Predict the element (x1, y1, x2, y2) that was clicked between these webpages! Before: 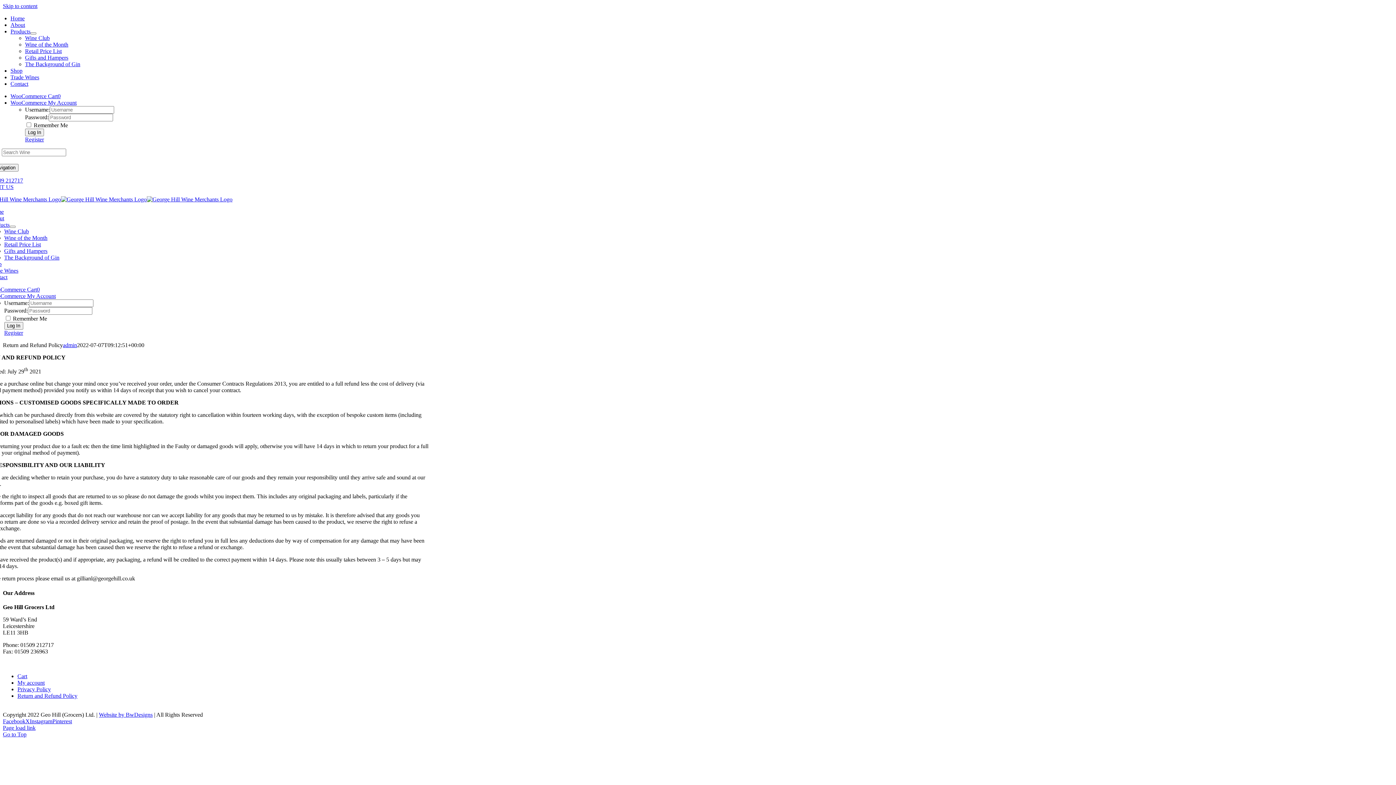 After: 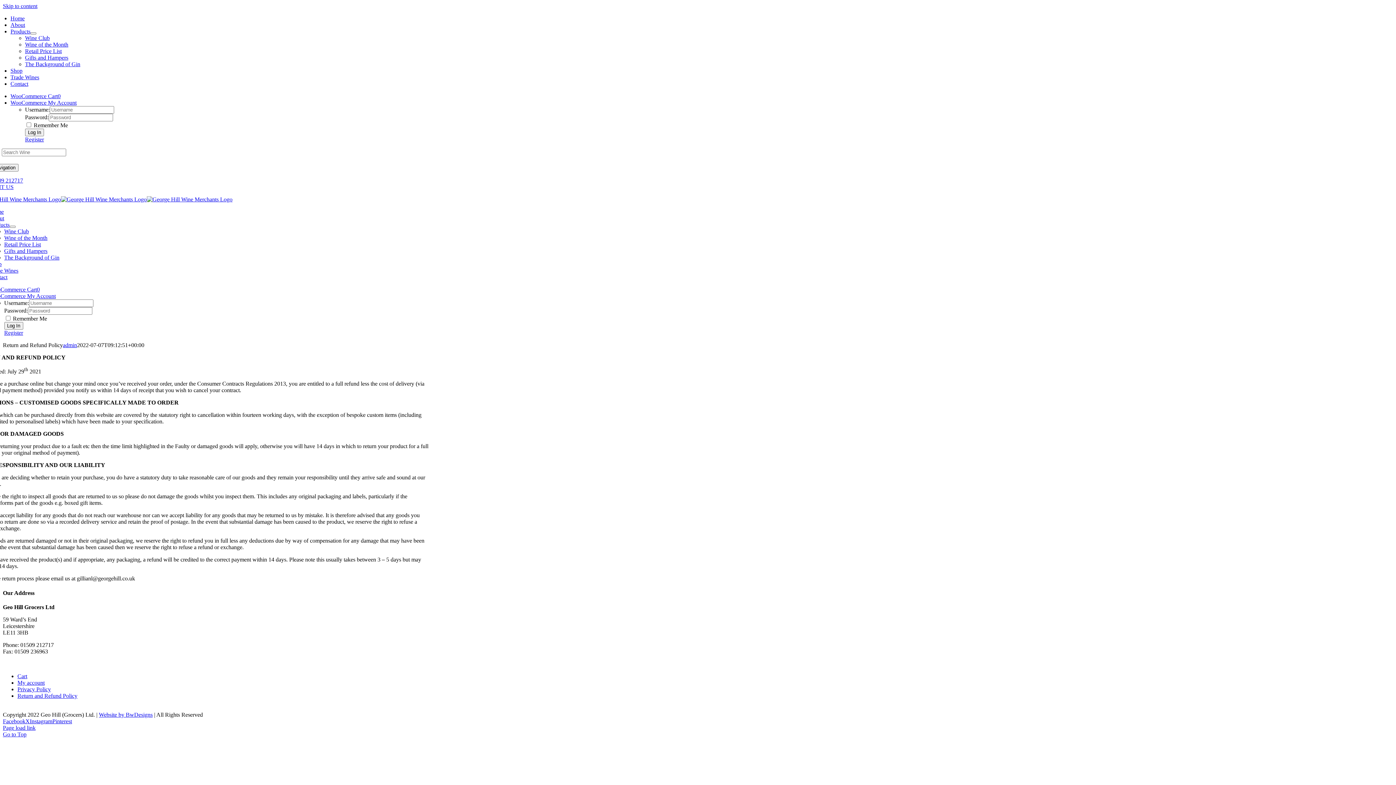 Action: label: Facebook bbox: (2, 718, 25, 724)